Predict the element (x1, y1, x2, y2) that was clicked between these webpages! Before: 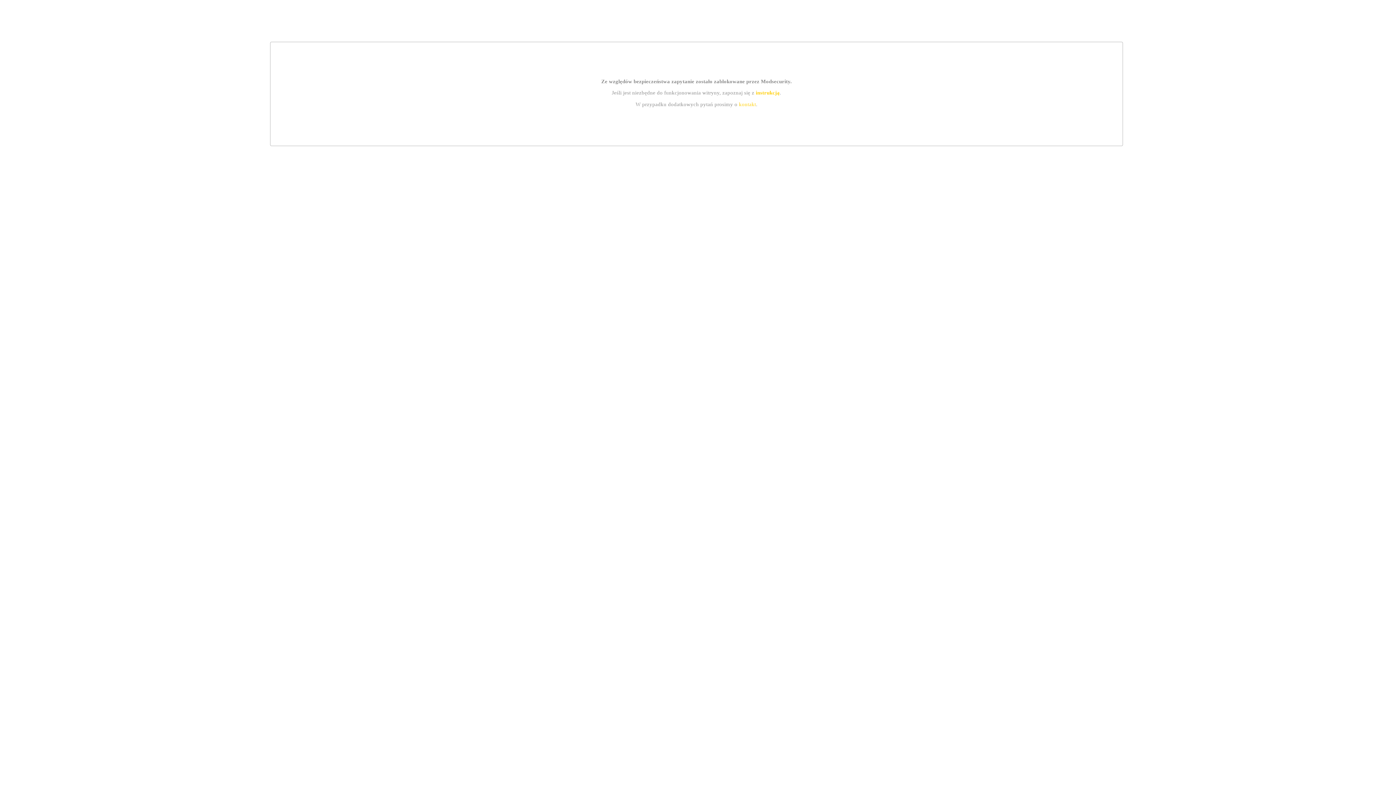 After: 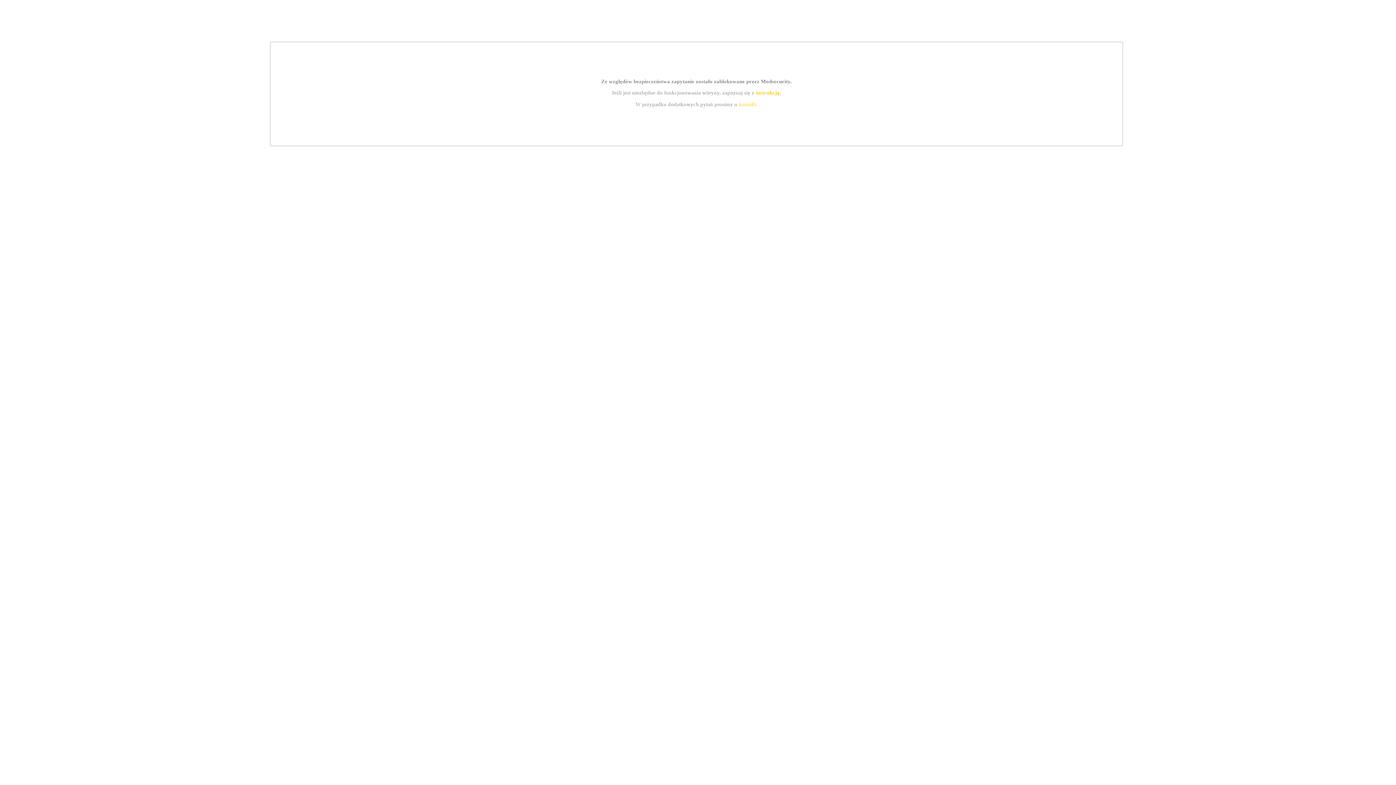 Action: bbox: (739, 101, 756, 107) label: kontakt